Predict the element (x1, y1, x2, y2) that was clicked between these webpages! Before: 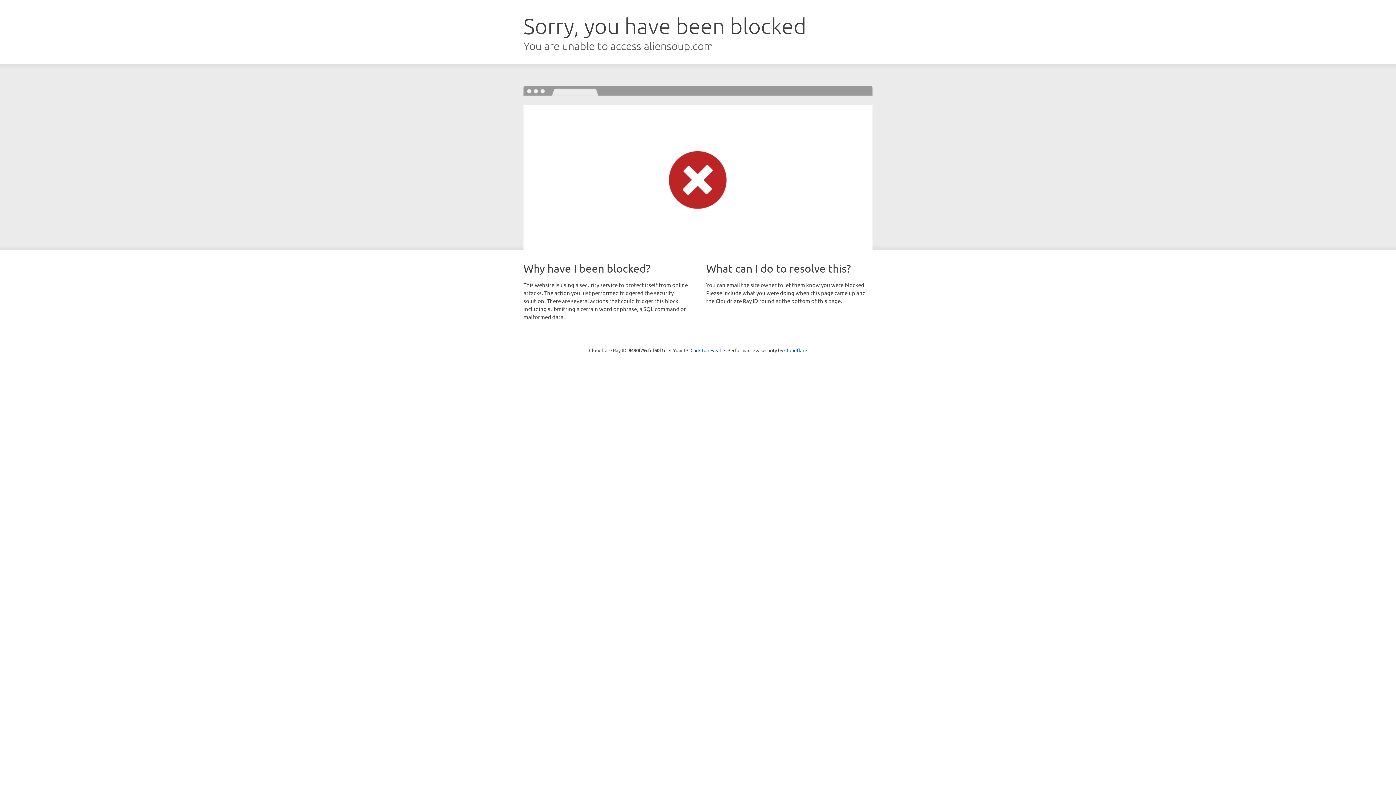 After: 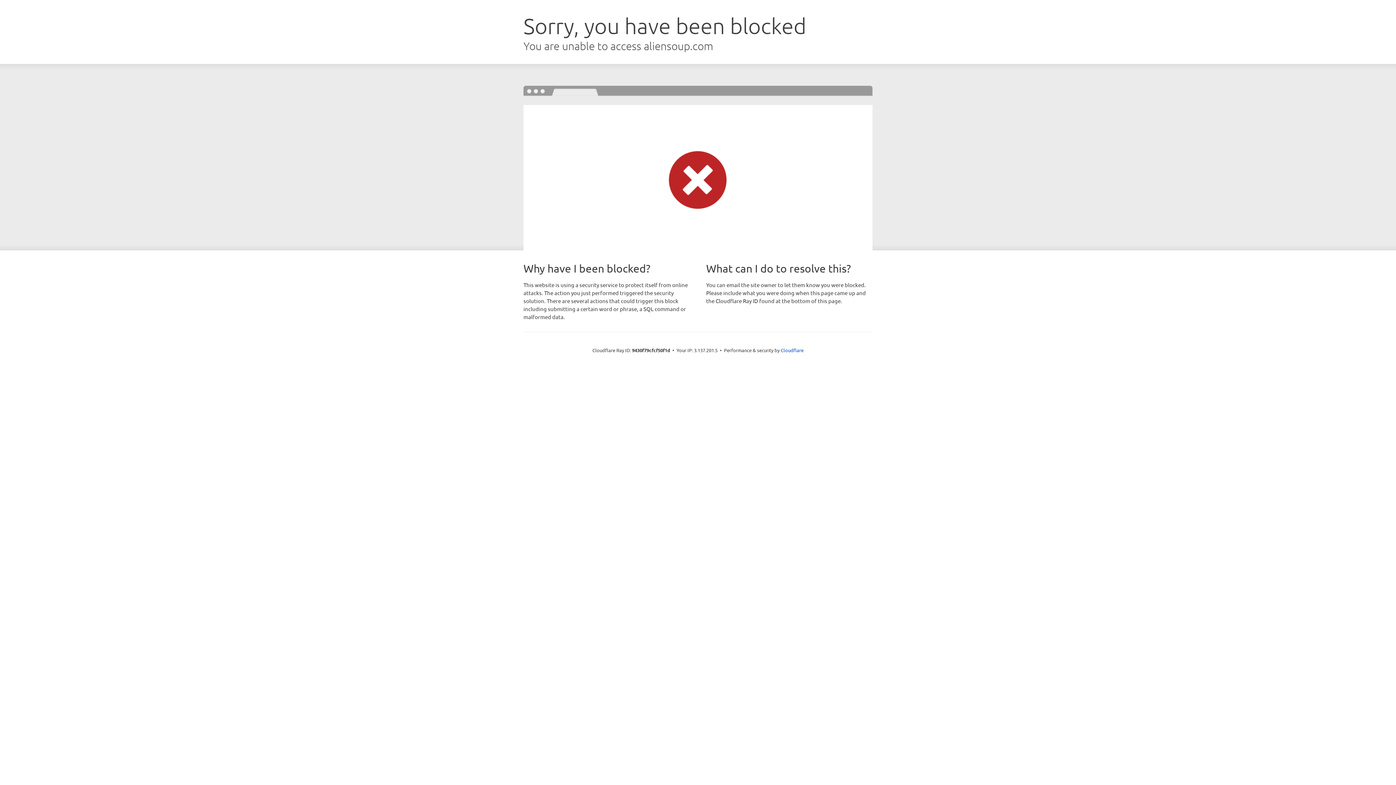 Action: label: Click to reveal bbox: (690, 346, 721, 353)